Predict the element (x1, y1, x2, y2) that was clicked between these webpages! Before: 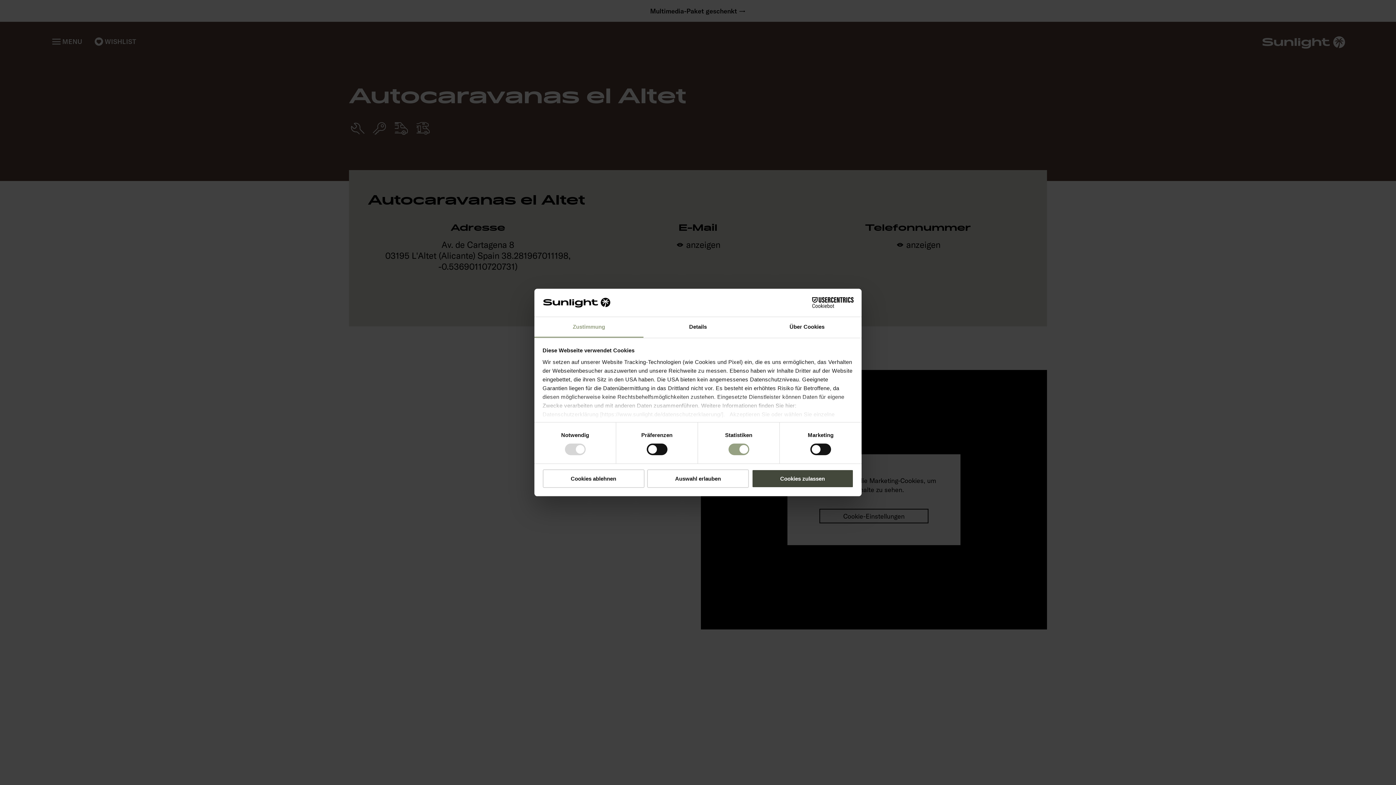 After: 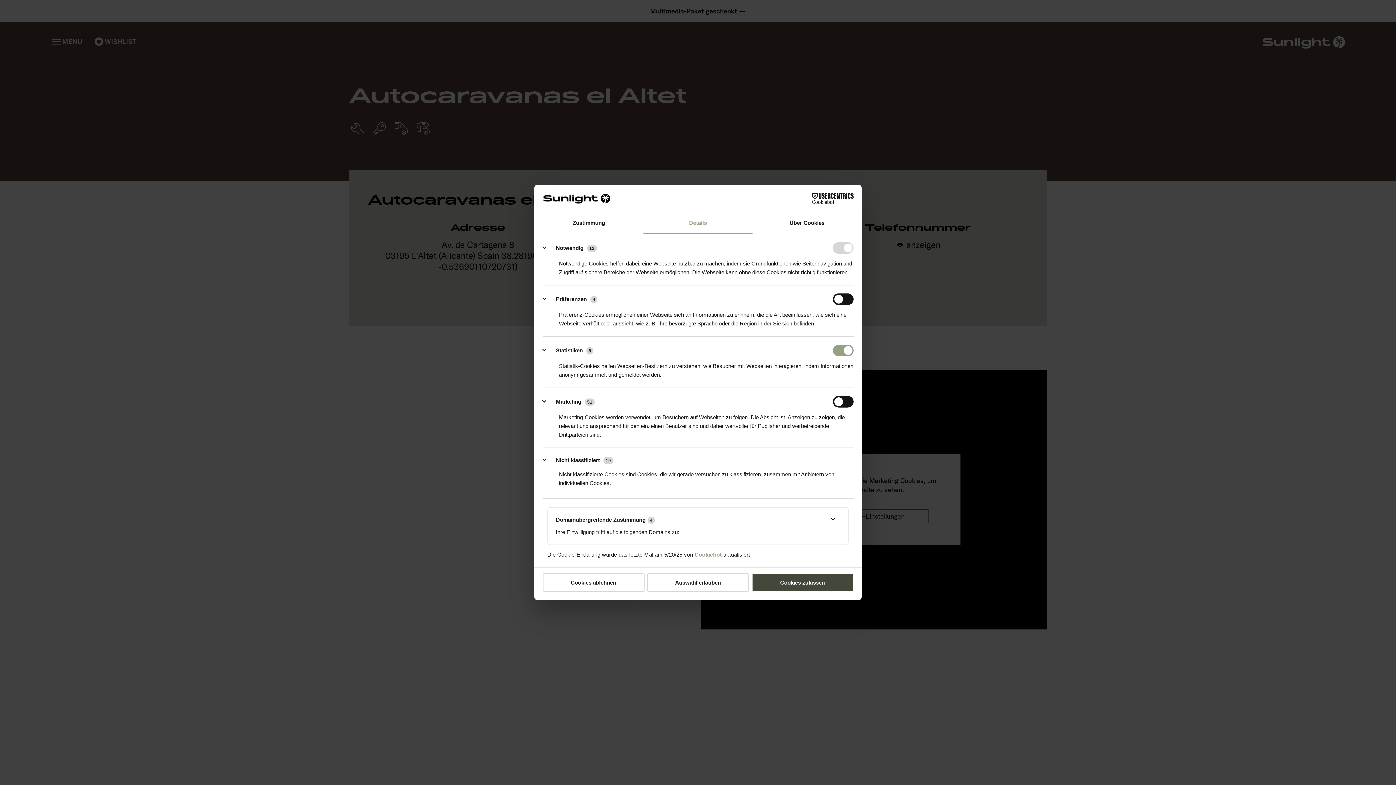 Action: bbox: (643, 317, 752, 337) label: Details